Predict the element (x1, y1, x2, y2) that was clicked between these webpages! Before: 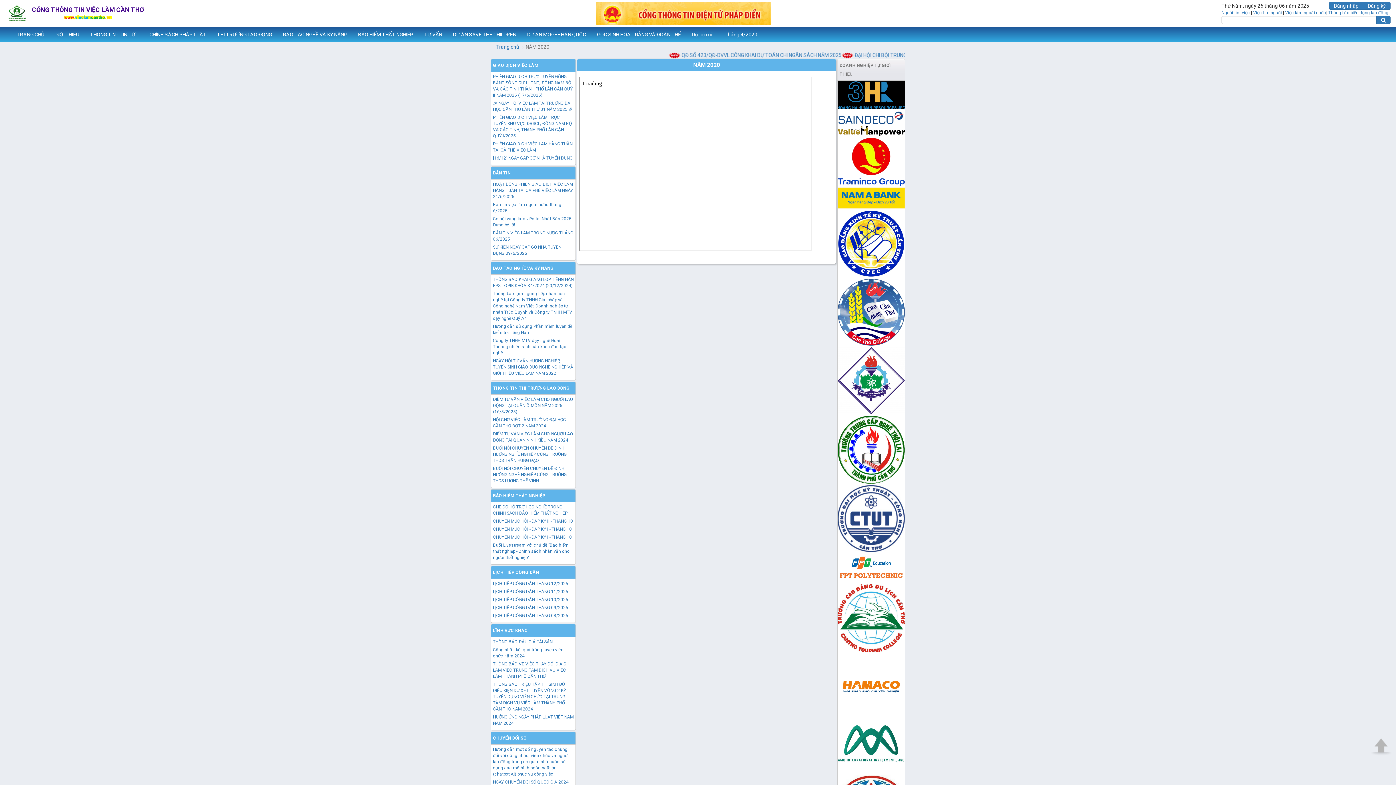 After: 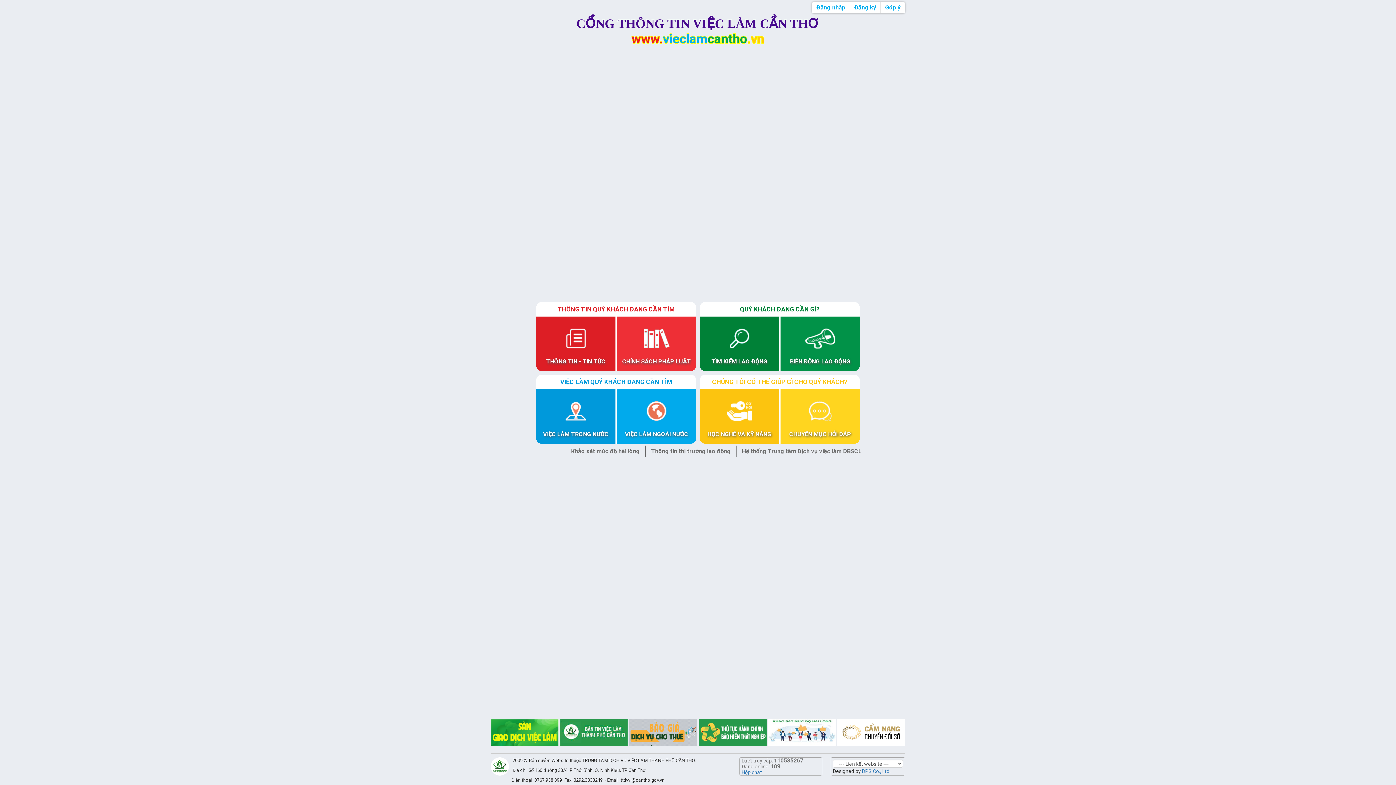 Action: bbox: (11, 27, 49, 41) label: TRANG CHỦ